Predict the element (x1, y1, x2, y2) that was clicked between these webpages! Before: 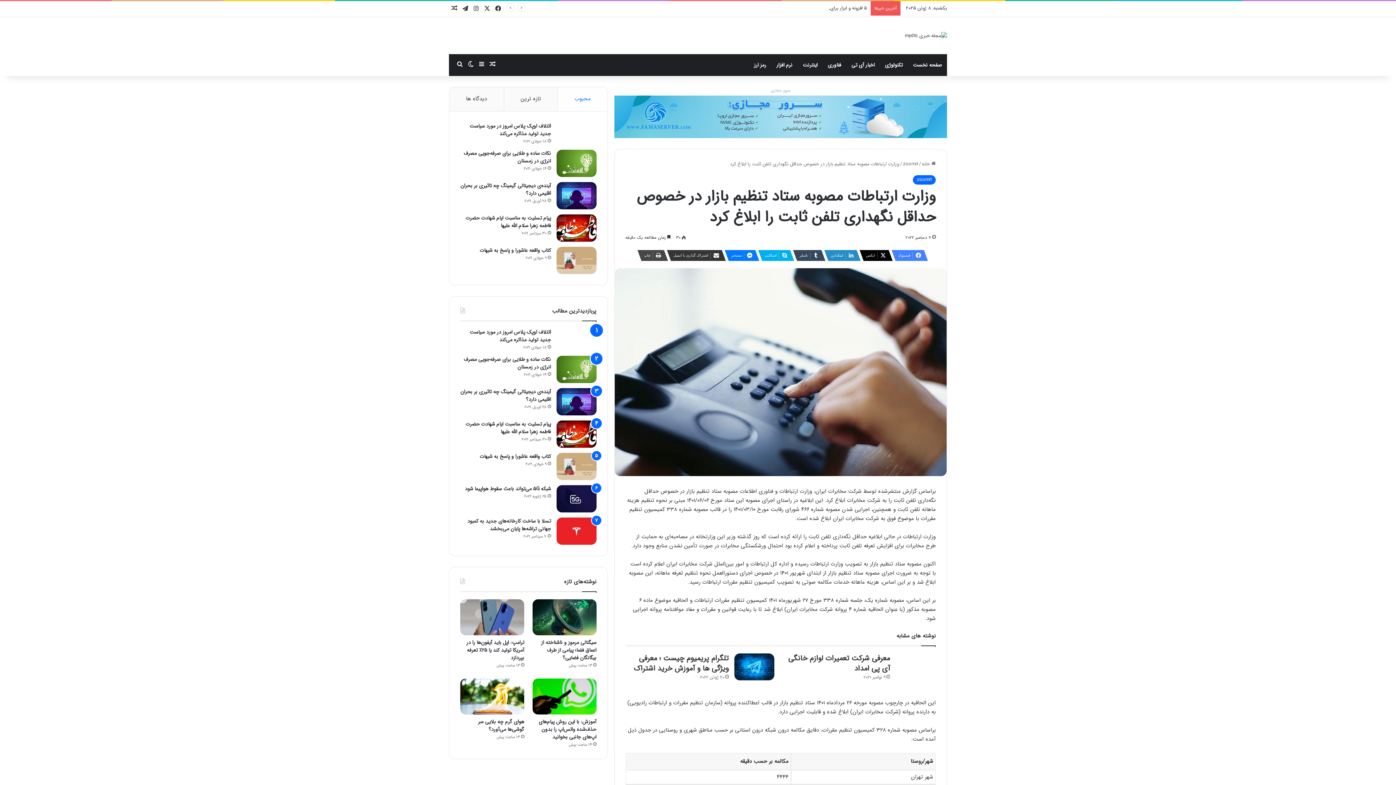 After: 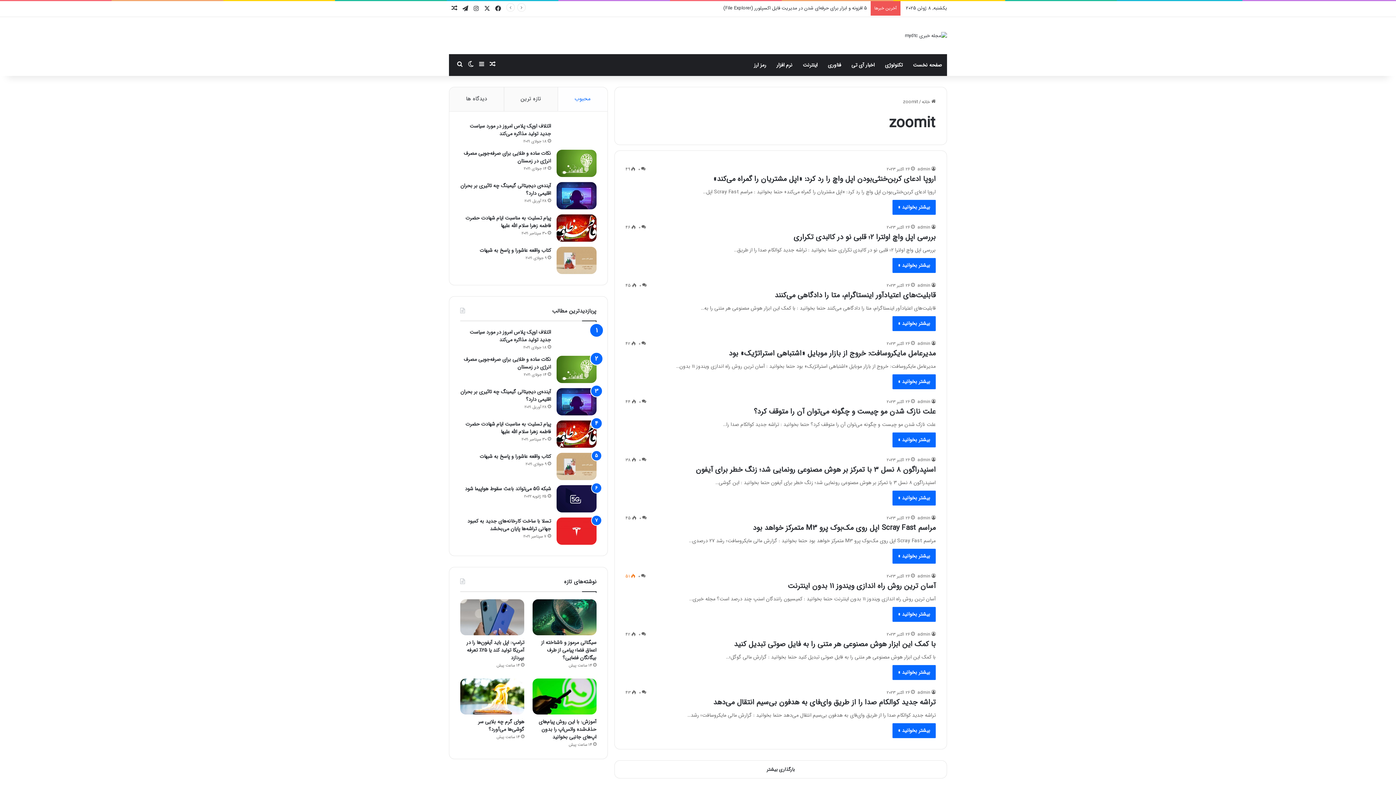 Action: label: zoomit bbox: (903, 160, 918, 167)